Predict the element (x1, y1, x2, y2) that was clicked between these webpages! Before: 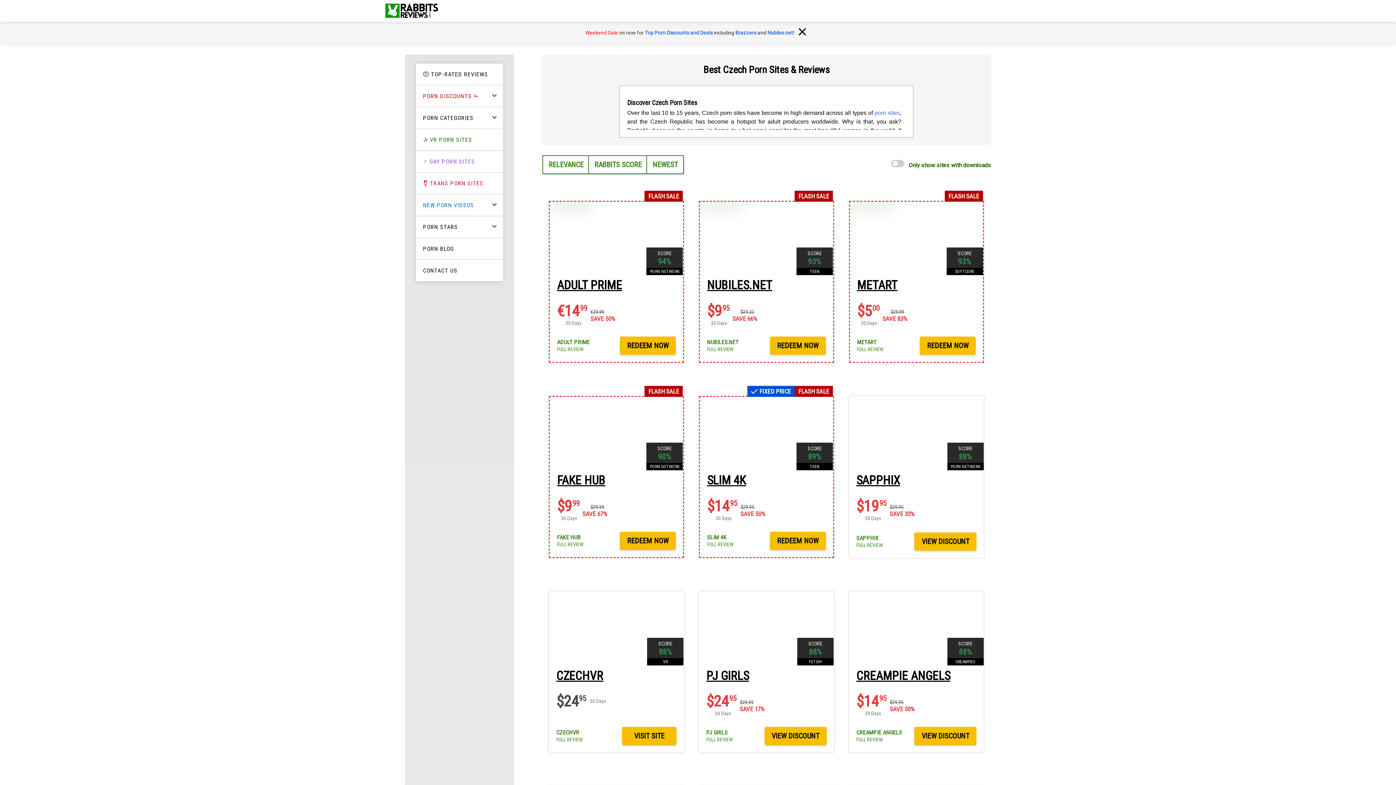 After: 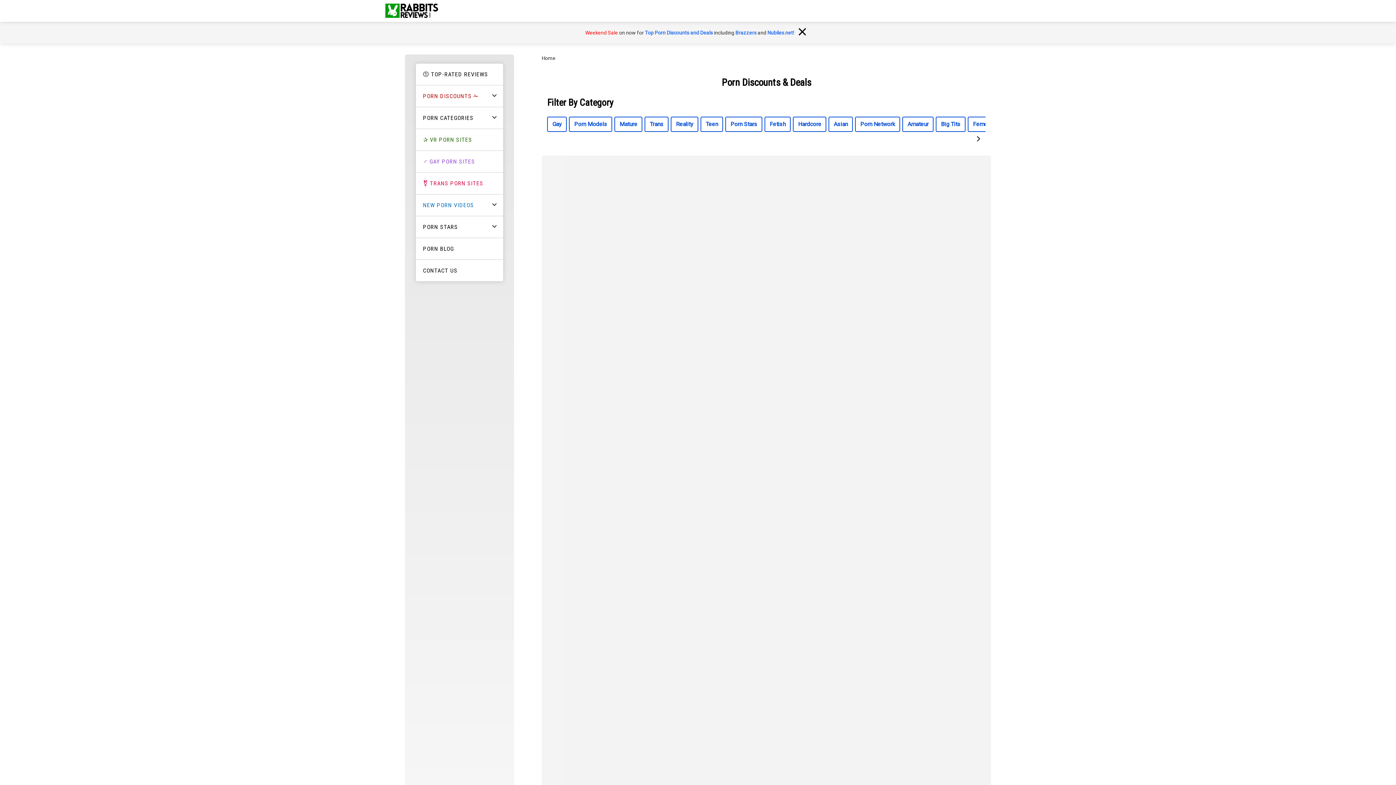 Action: label: Top Porn Discounts and Deals bbox: (645, 29, 713, 35)